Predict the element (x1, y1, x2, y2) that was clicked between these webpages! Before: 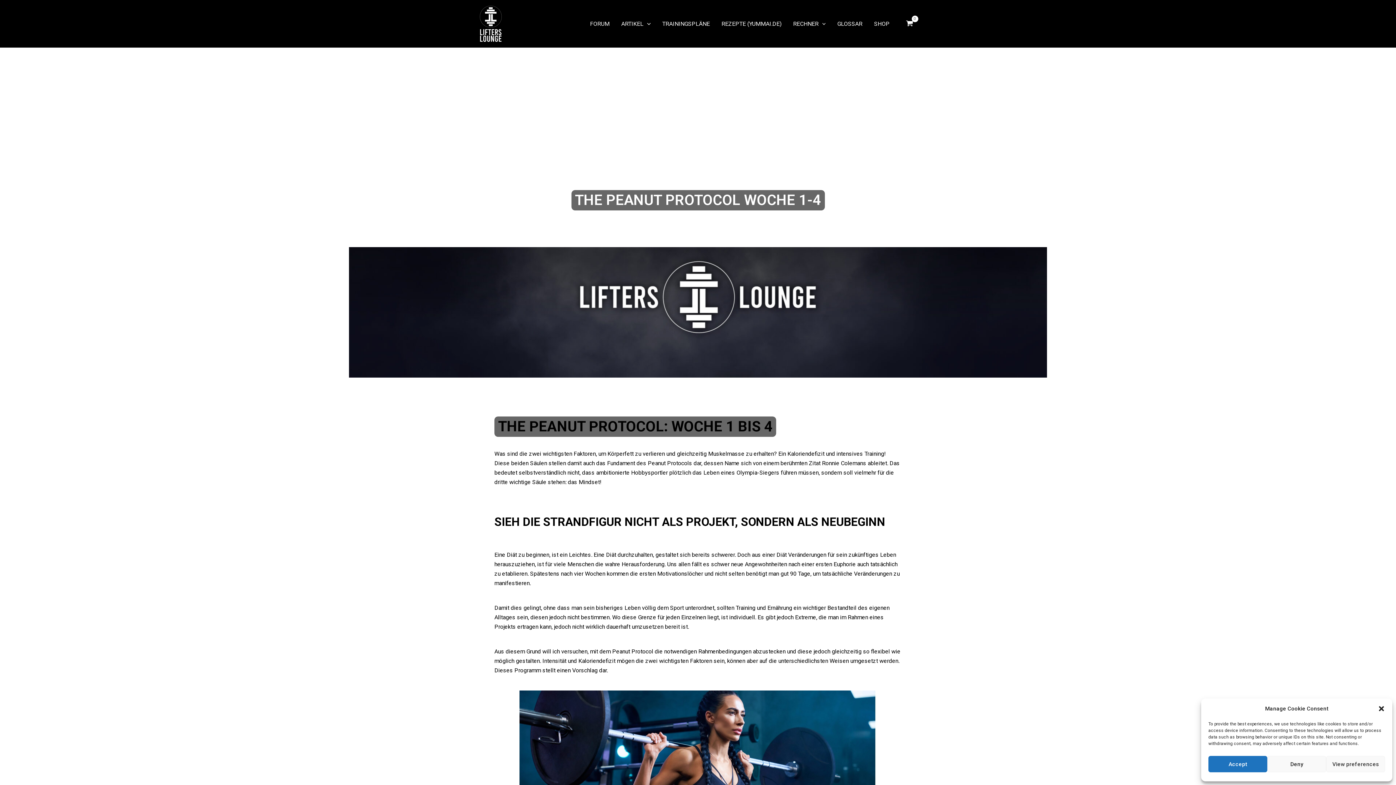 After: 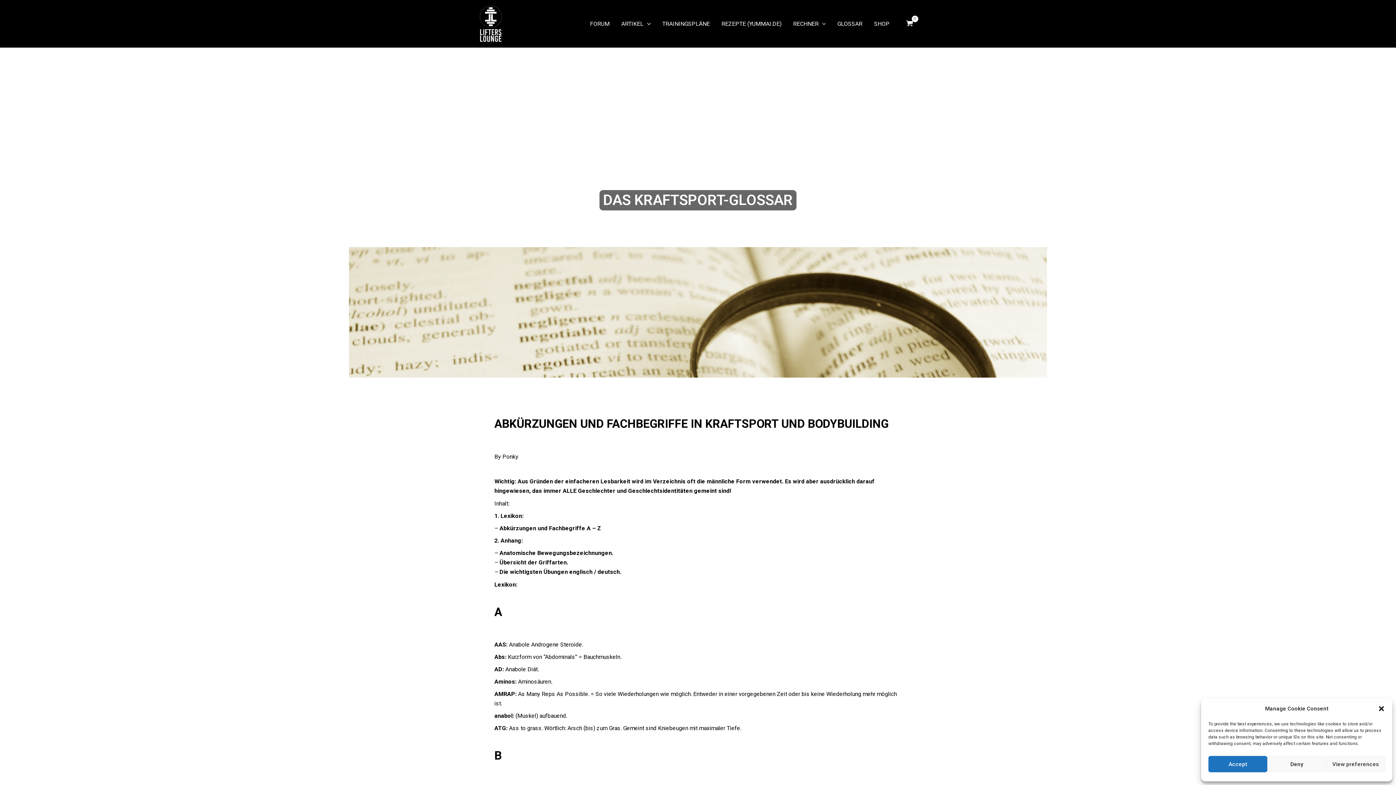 Action: label: GLOSSAR bbox: (831, 9, 868, 38)